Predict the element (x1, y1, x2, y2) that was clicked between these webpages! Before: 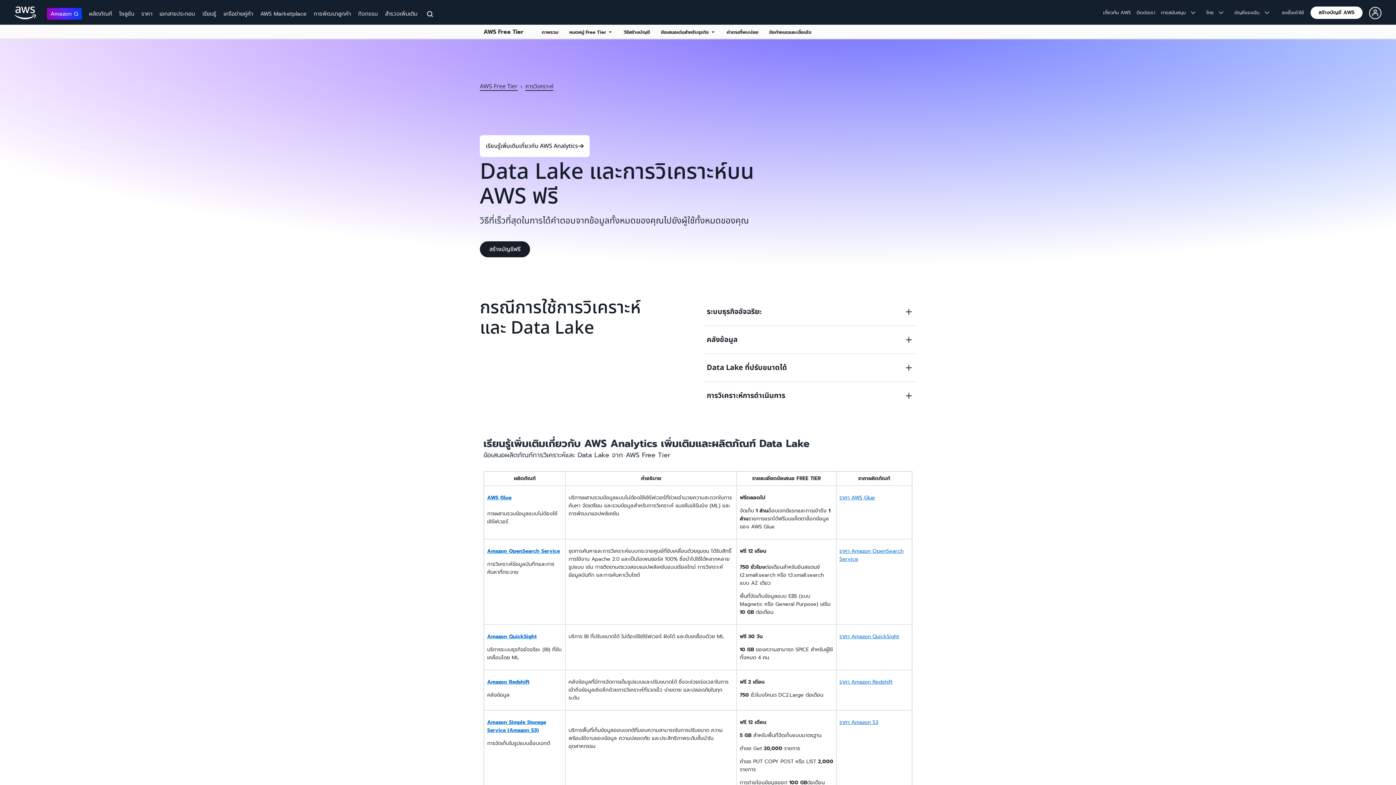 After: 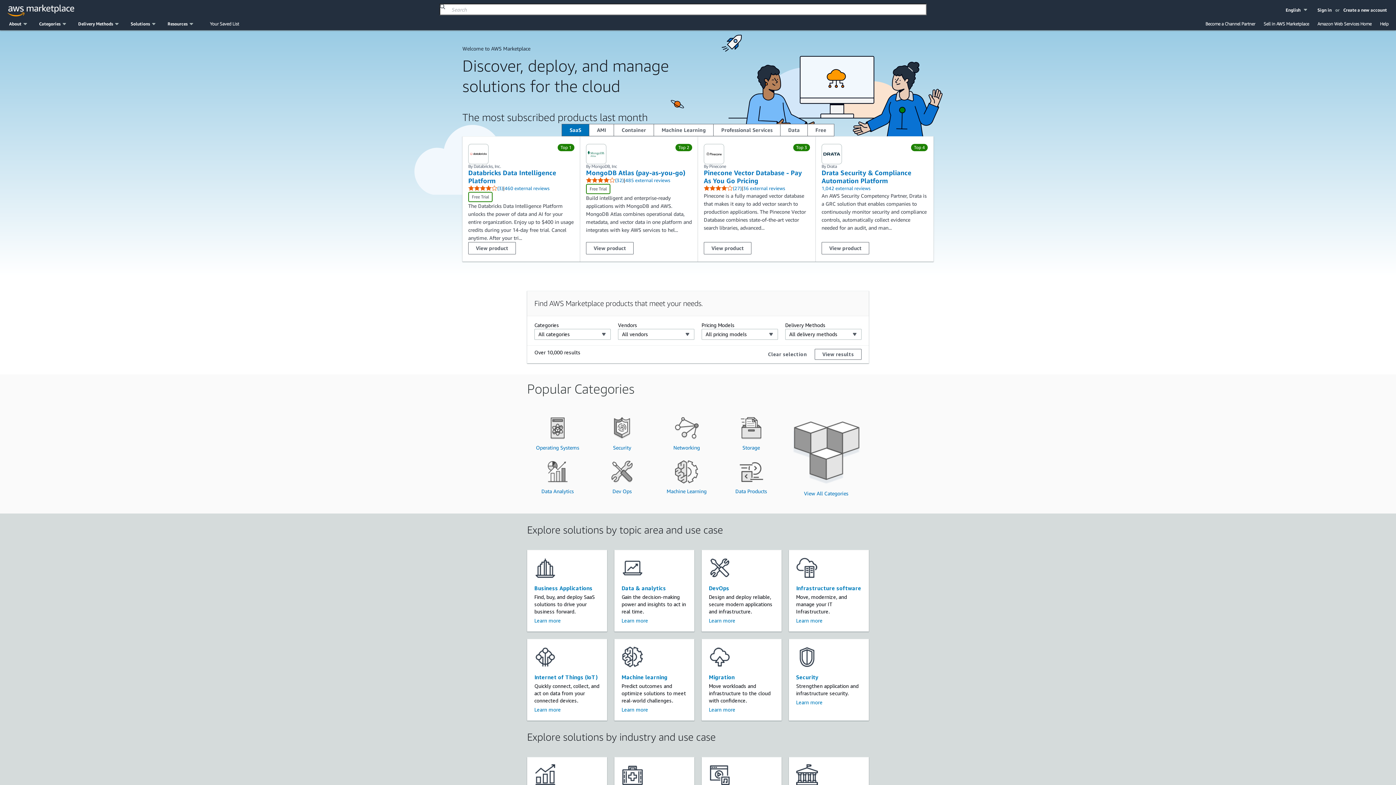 Action: label: AWS Marketplace bbox: (260, 9, 306, 17)